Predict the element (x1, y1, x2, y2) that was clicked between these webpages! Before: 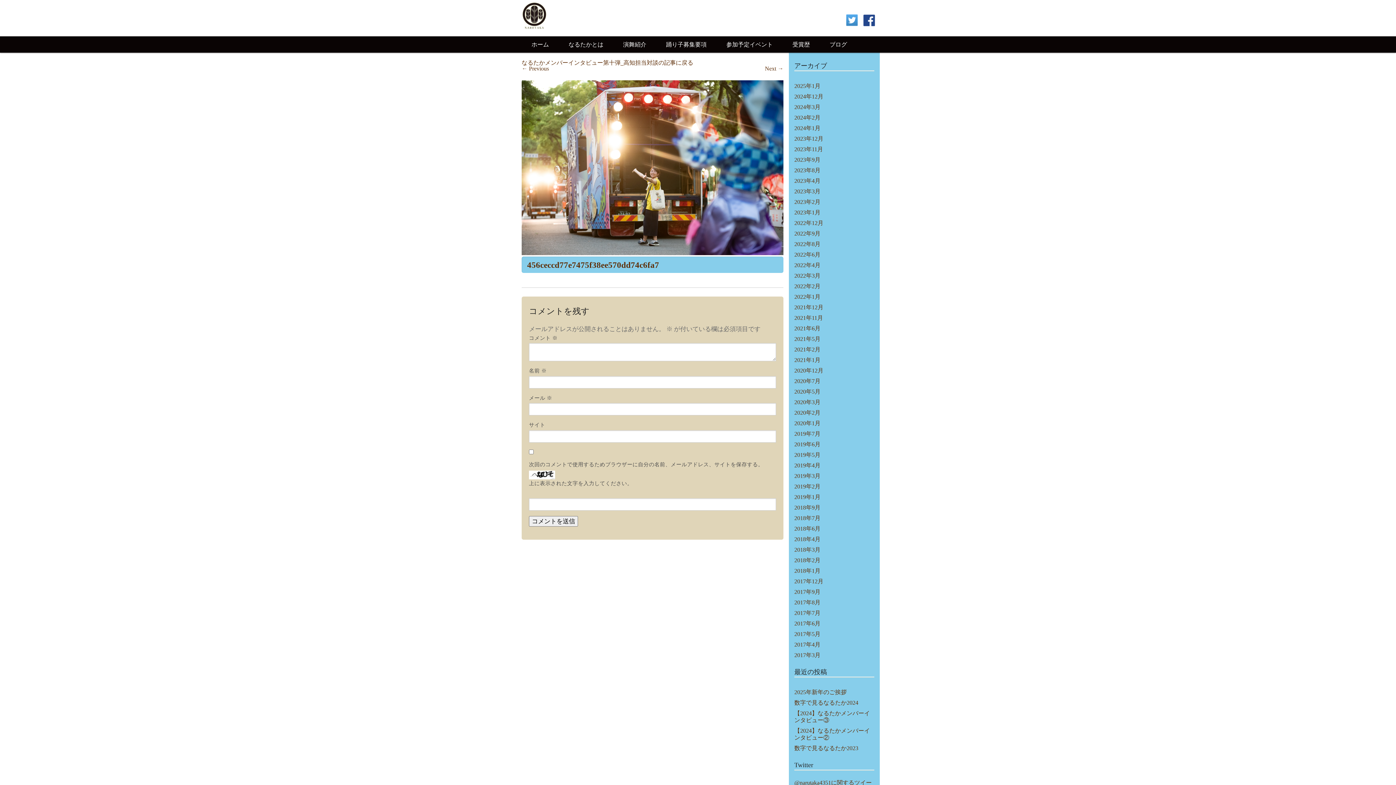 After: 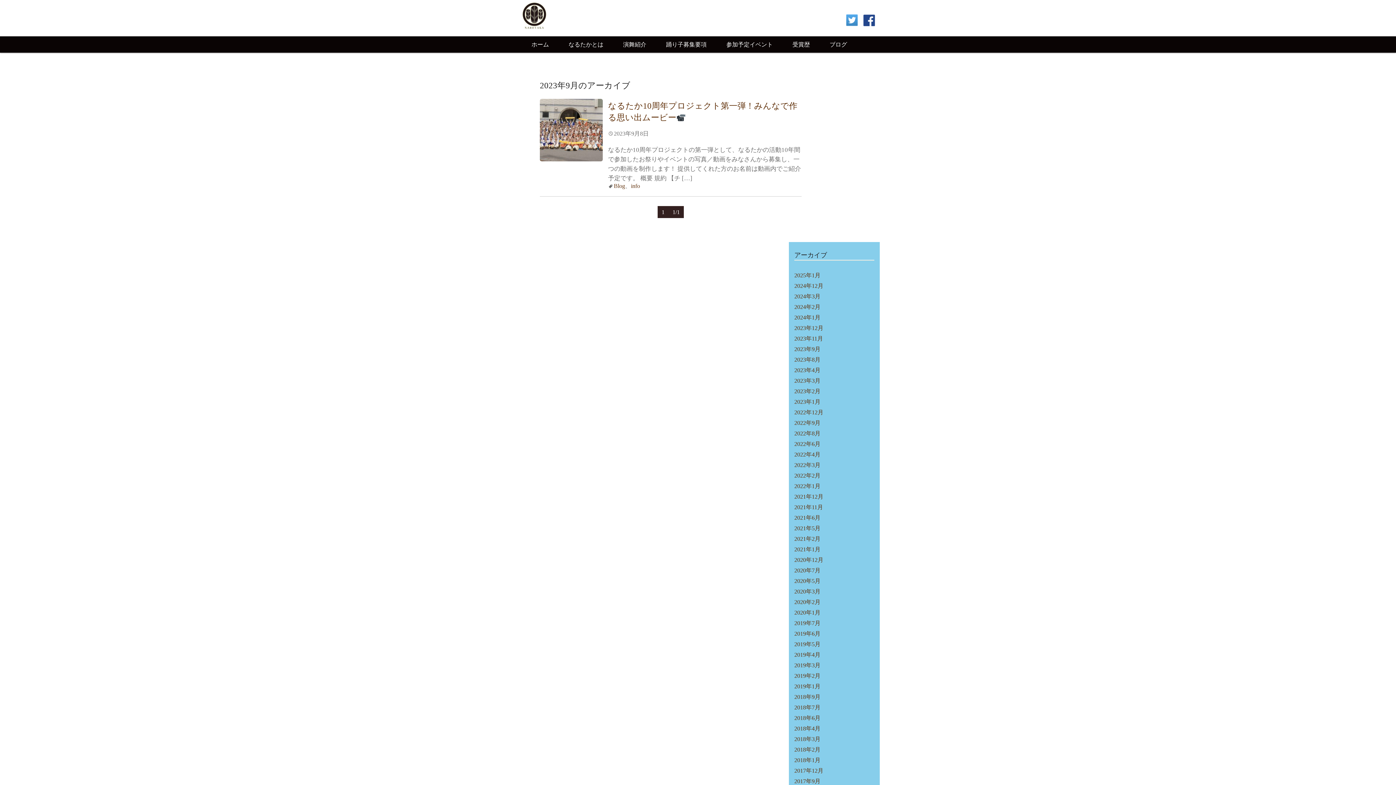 Action: bbox: (794, 156, 820, 163) label: 2023年9月